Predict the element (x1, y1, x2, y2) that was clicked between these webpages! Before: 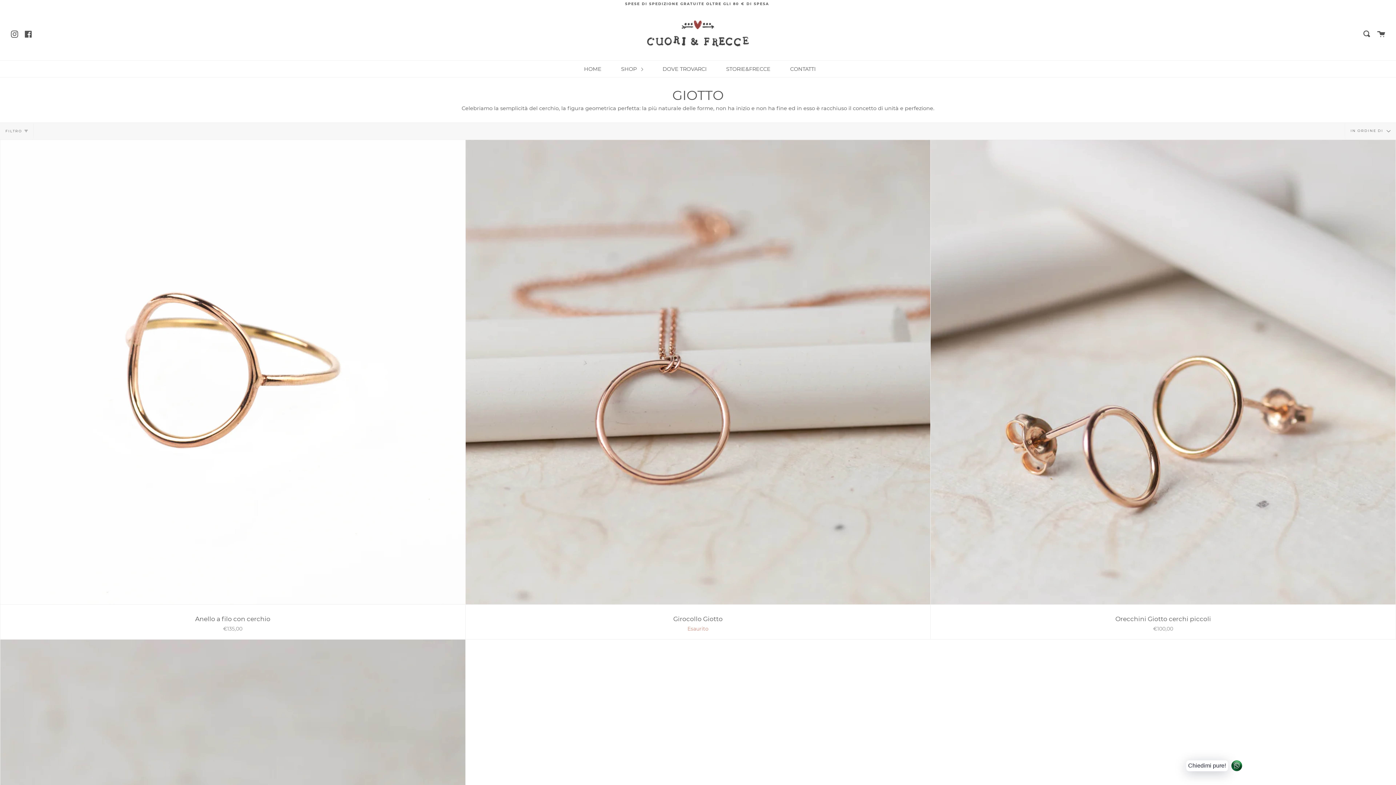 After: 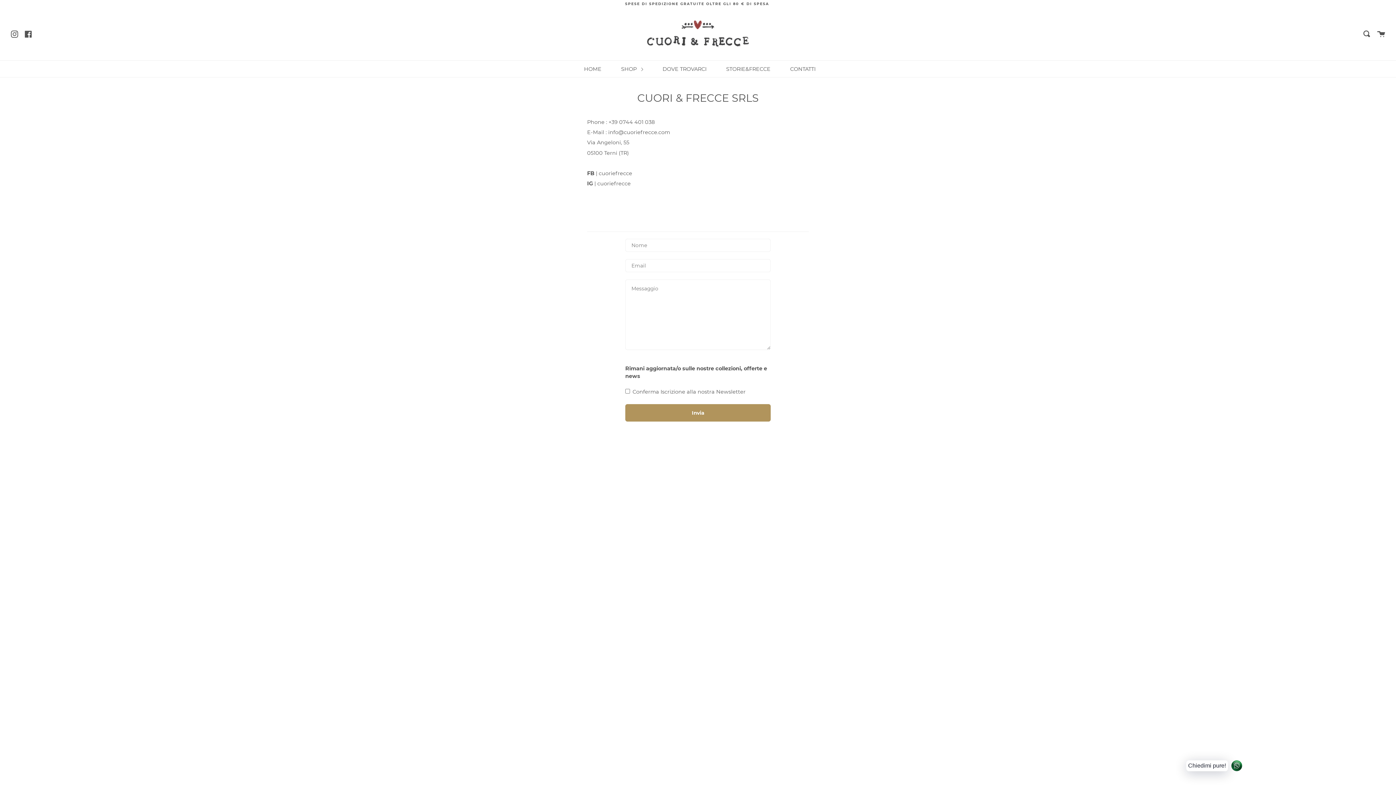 Action: bbox: (788, 60, 817, 77) label: CONTATTI